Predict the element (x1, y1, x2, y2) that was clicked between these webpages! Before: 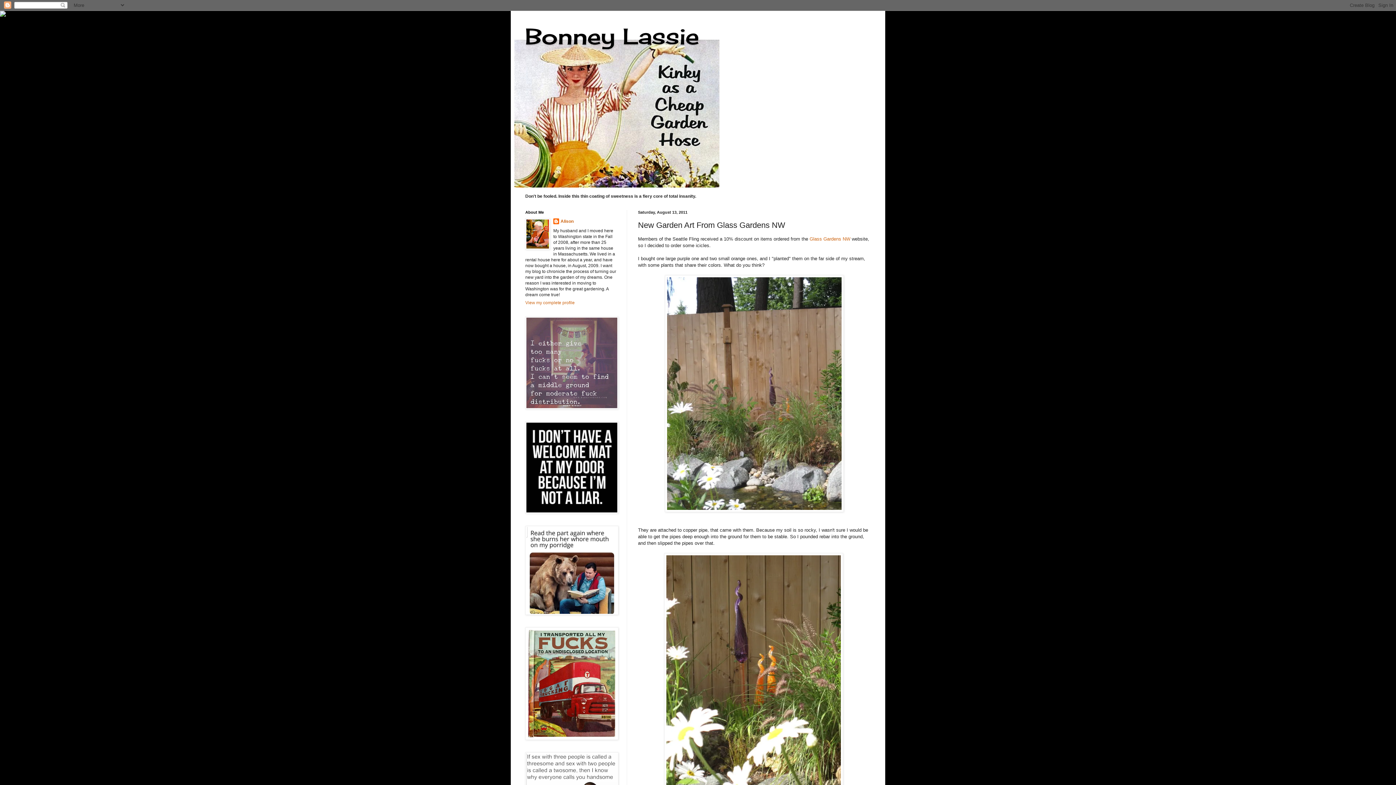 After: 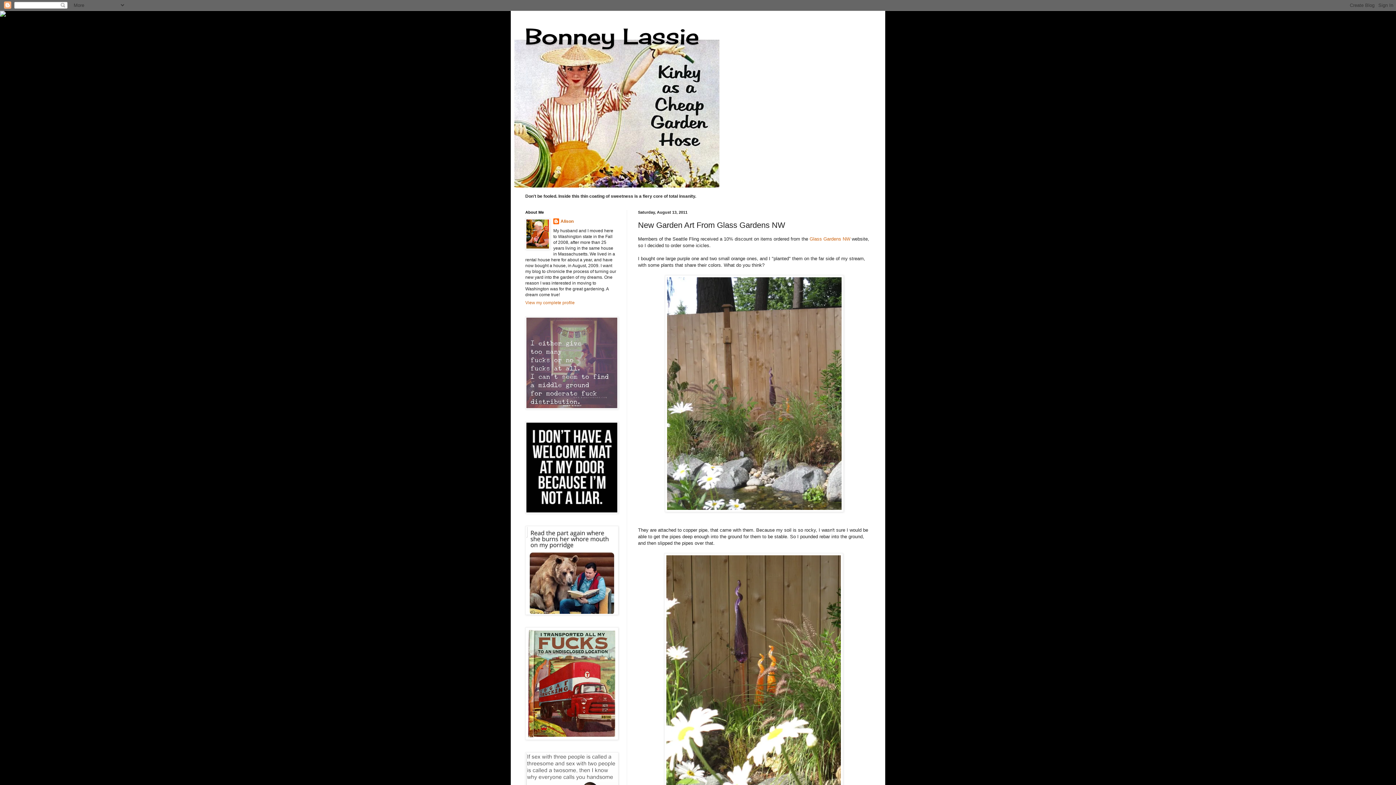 Action: bbox: (0, 12, 5, 17)